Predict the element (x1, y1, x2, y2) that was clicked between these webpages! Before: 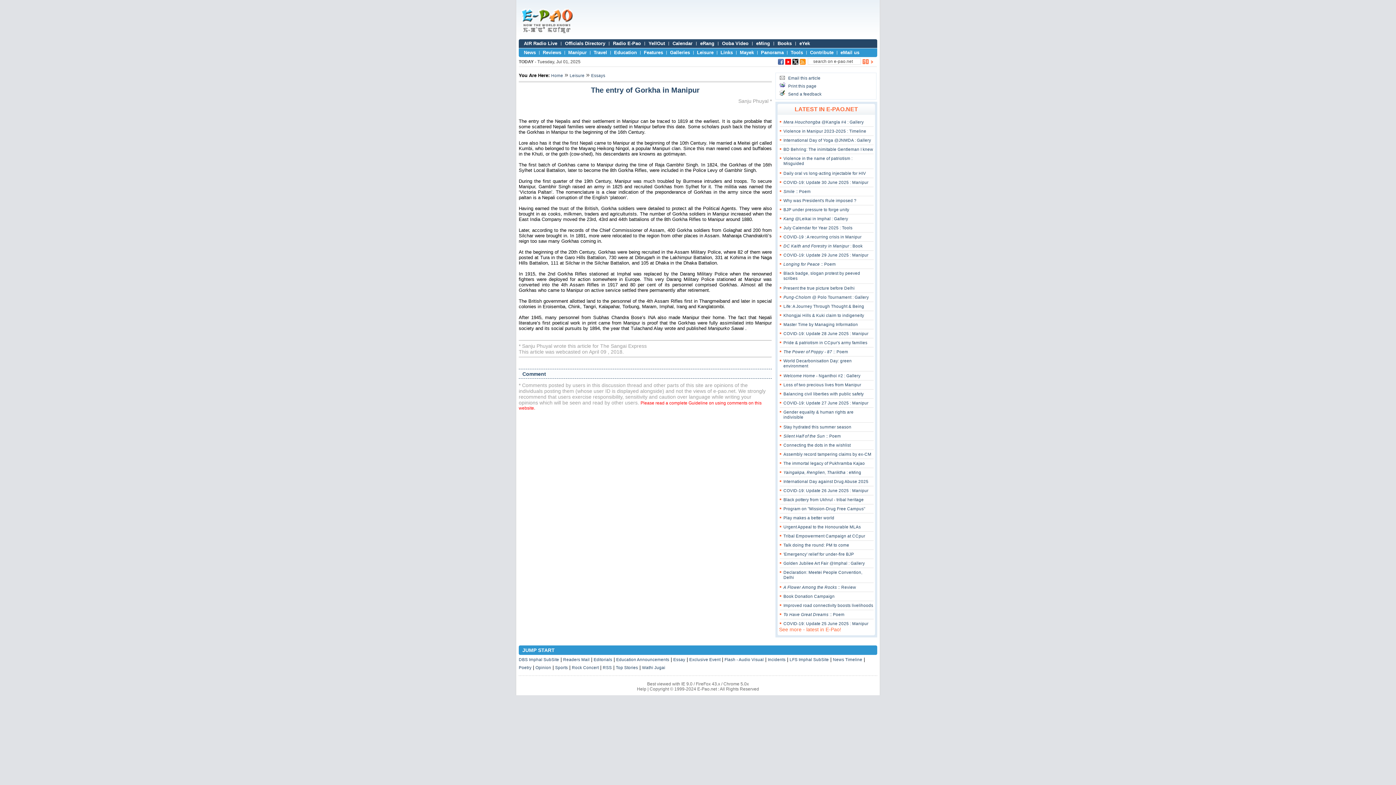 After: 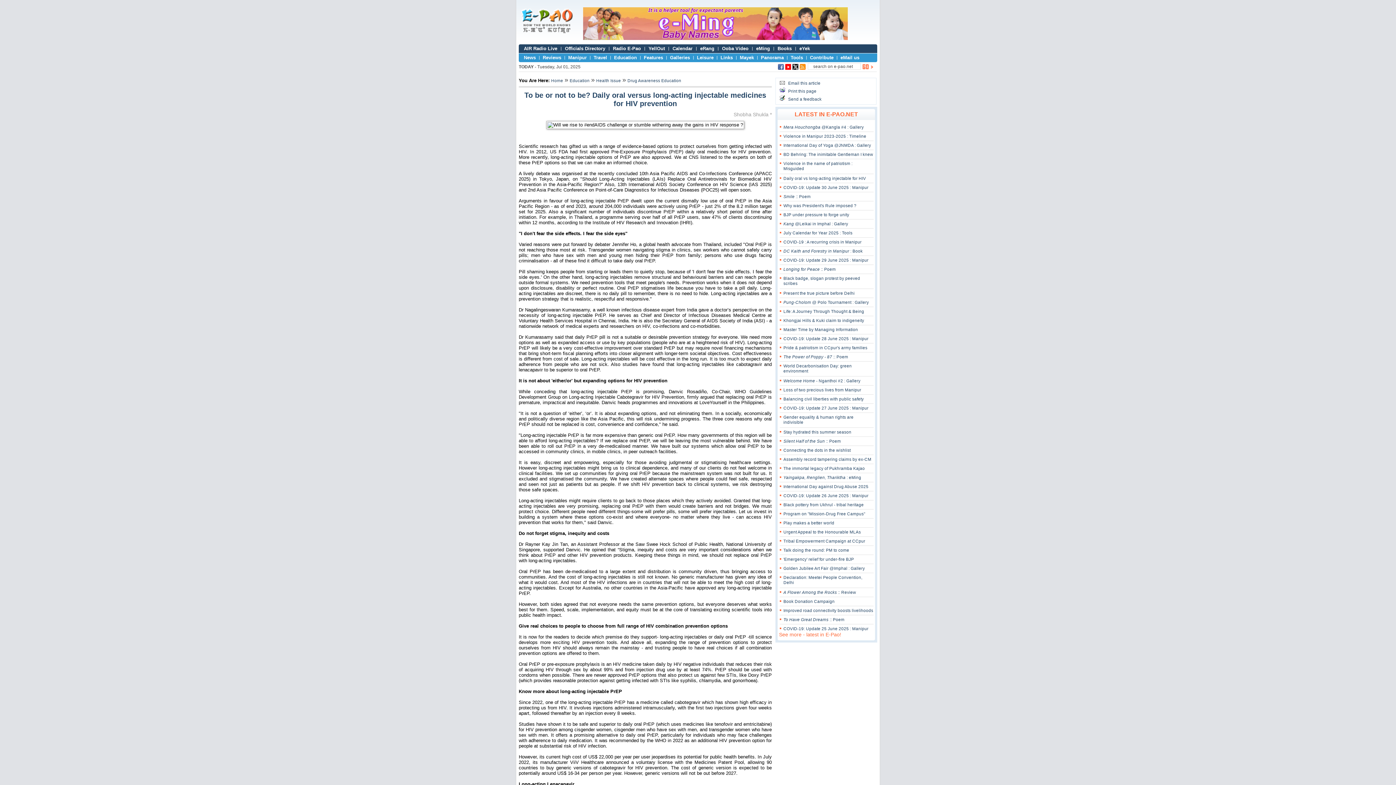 Action: bbox: (783, 176, 866, 180) label: Daily oral vs long-acting injectable for HIV